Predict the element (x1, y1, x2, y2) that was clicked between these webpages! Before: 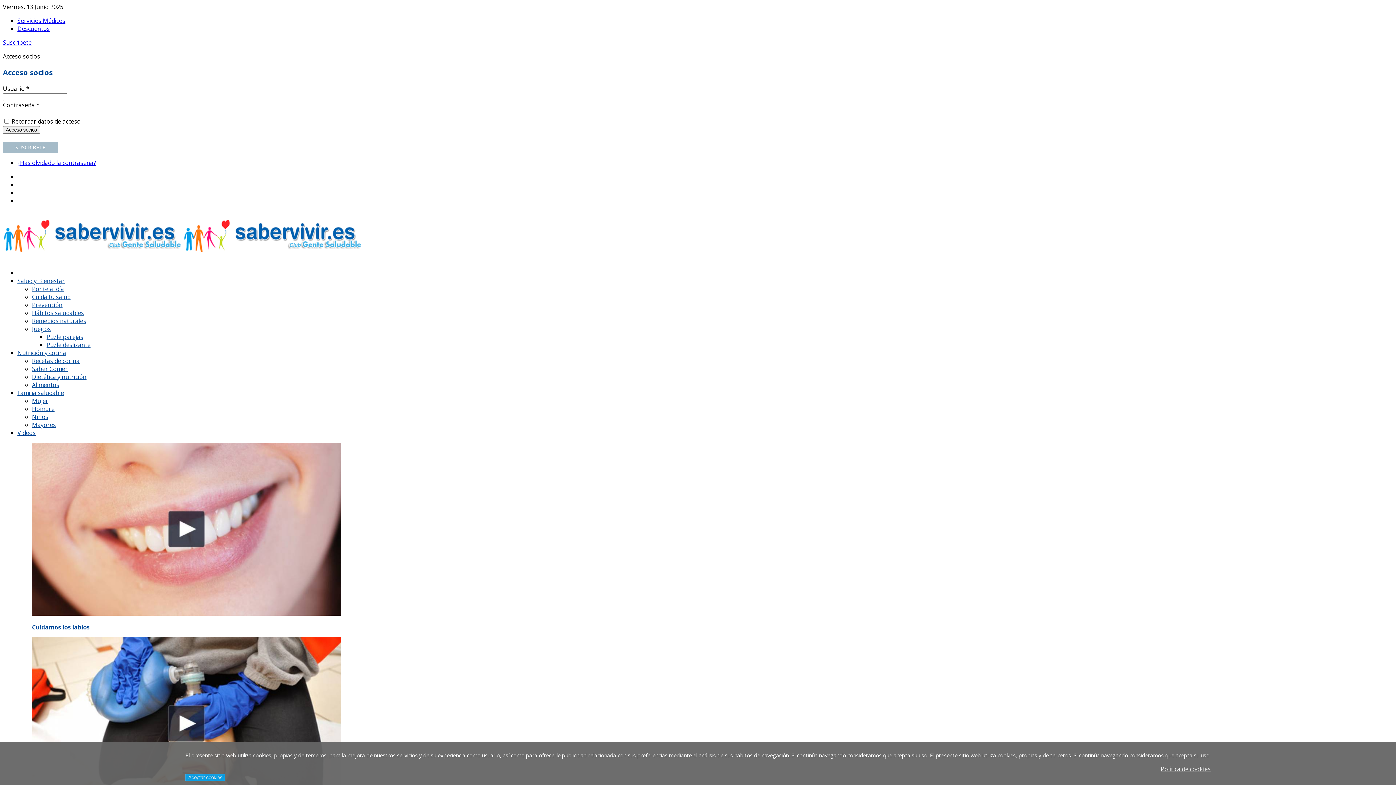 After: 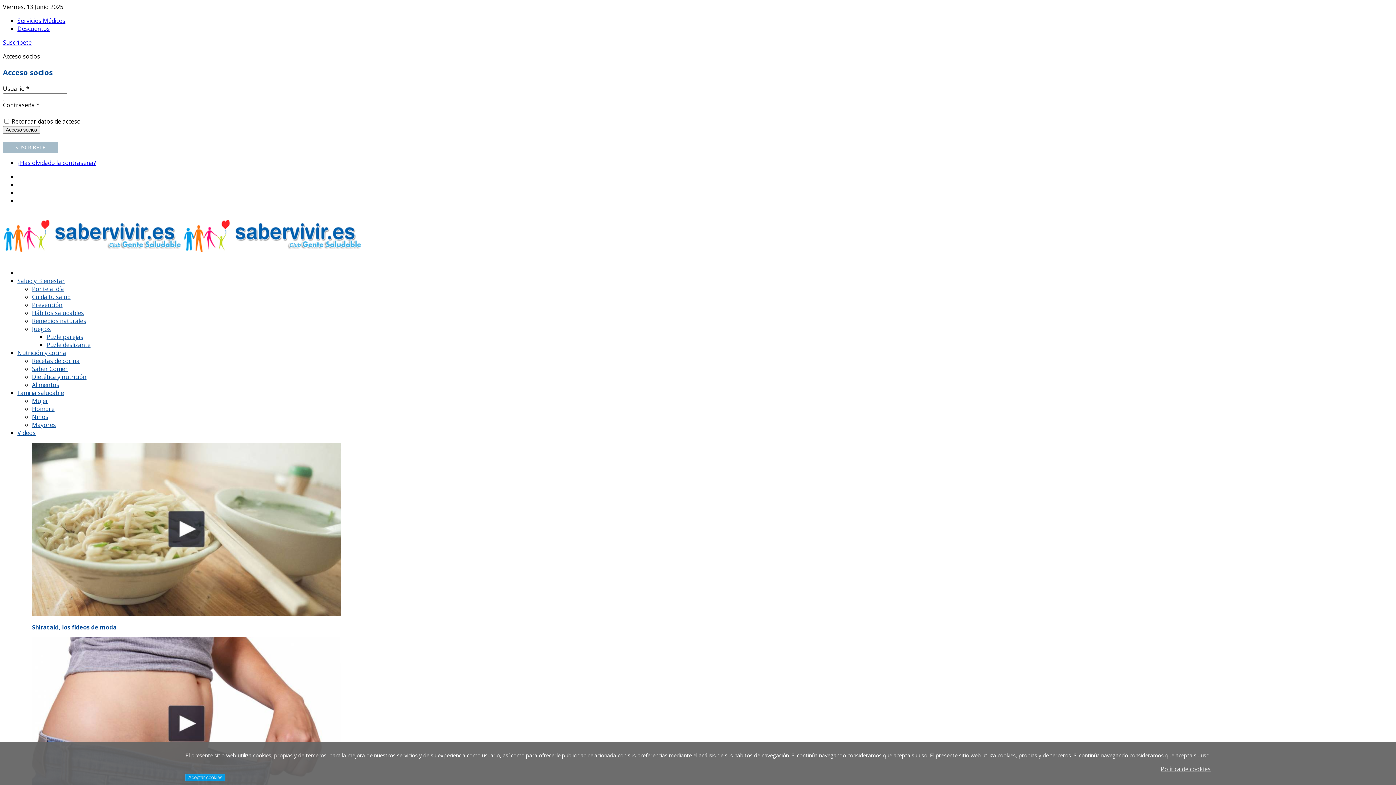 Action: label: ¿Has olvidado la contraseña? bbox: (17, 158, 96, 166)